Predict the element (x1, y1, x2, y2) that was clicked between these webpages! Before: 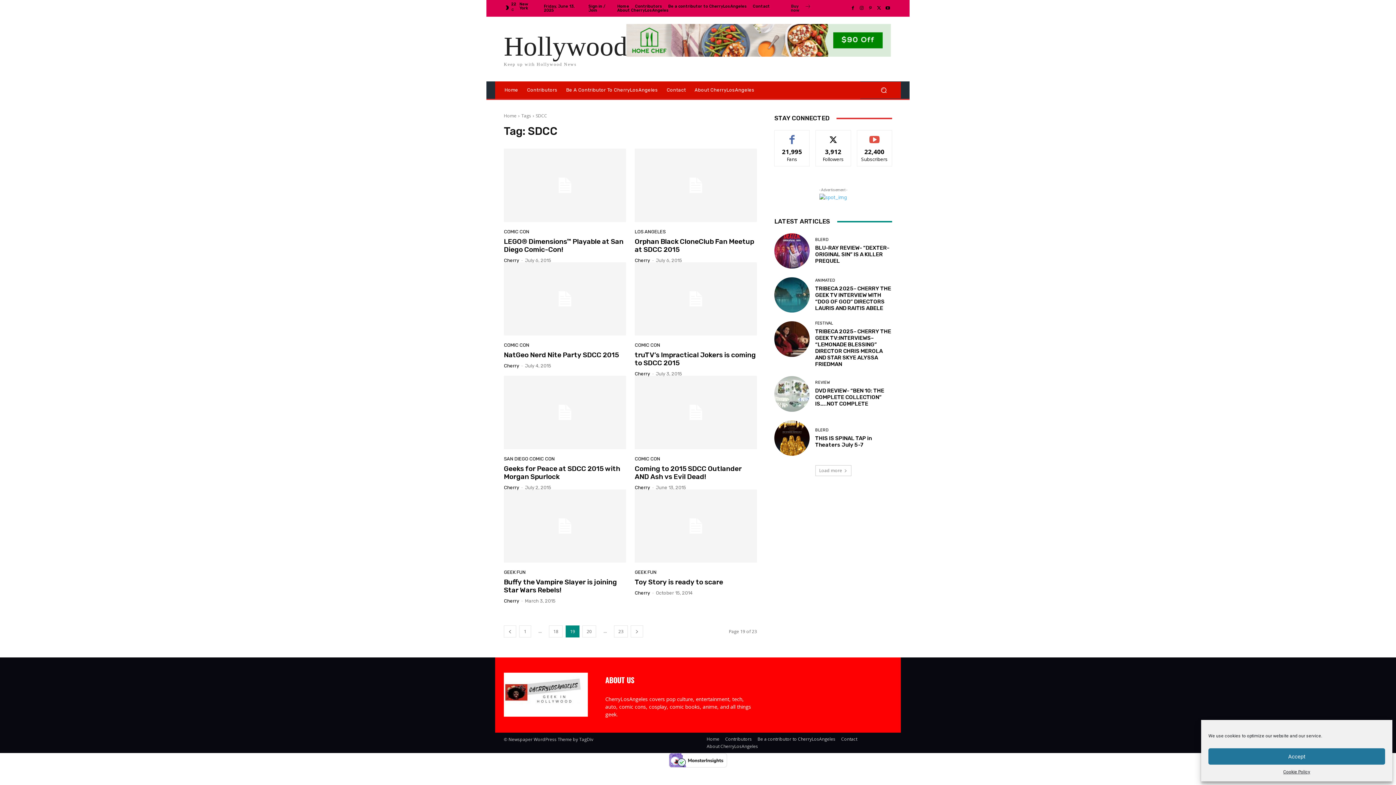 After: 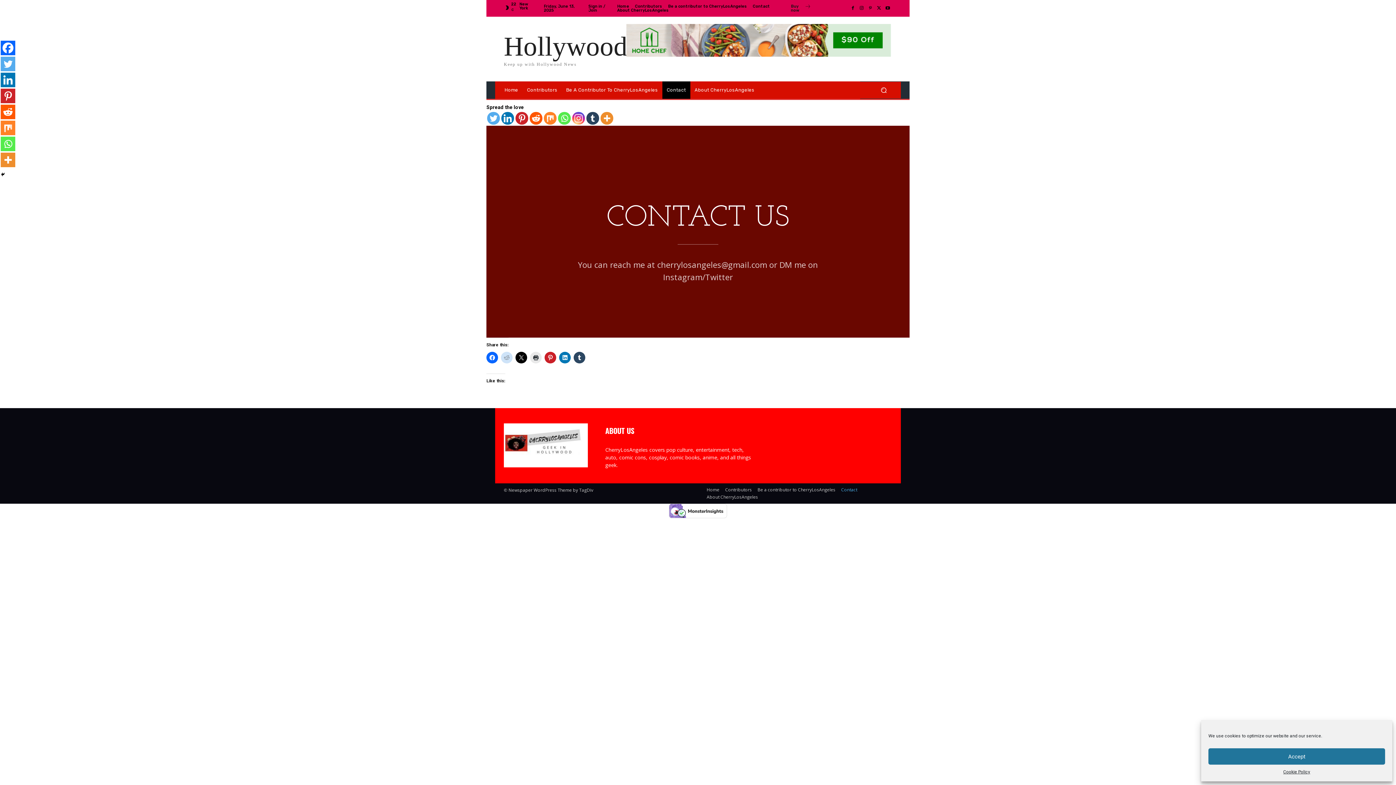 Action: bbox: (841, 736, 857, 743) label: Contact